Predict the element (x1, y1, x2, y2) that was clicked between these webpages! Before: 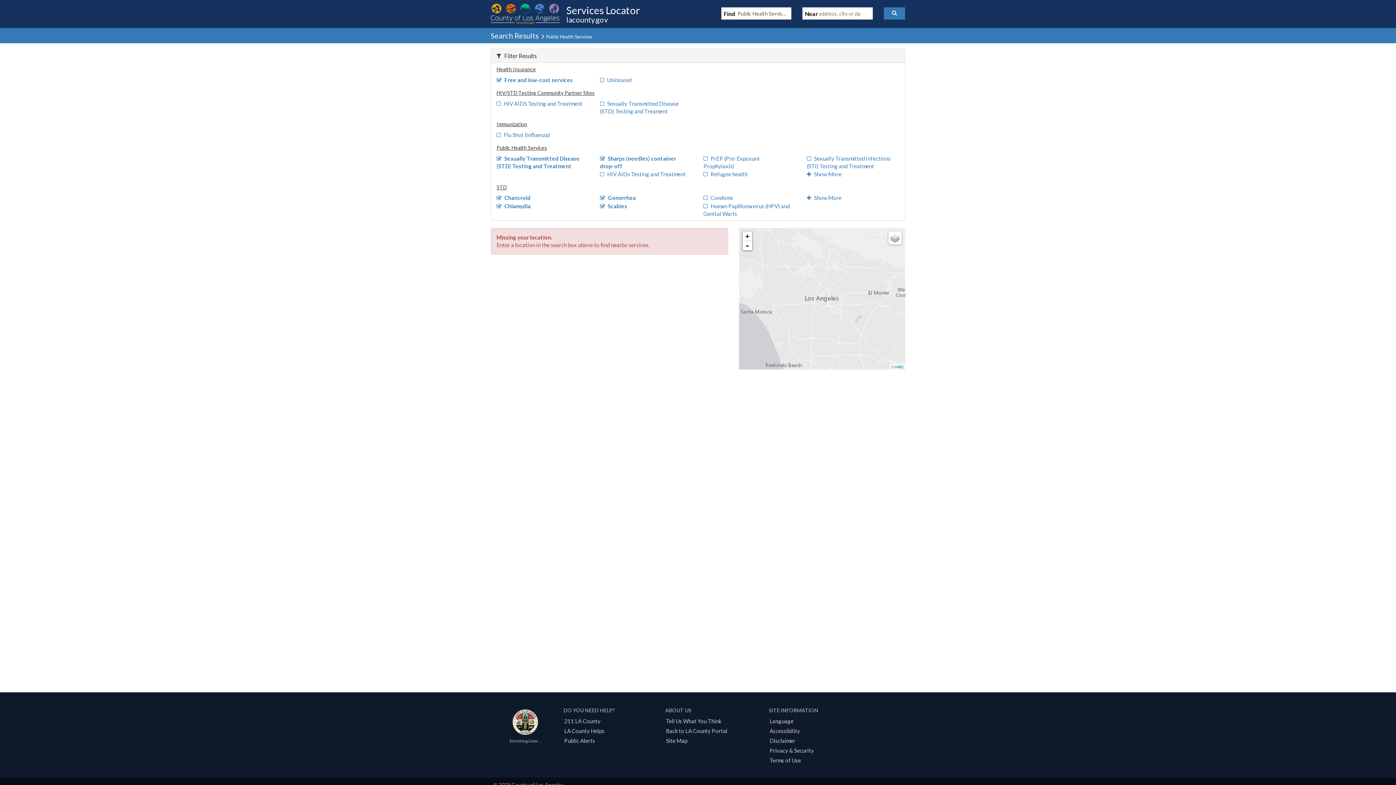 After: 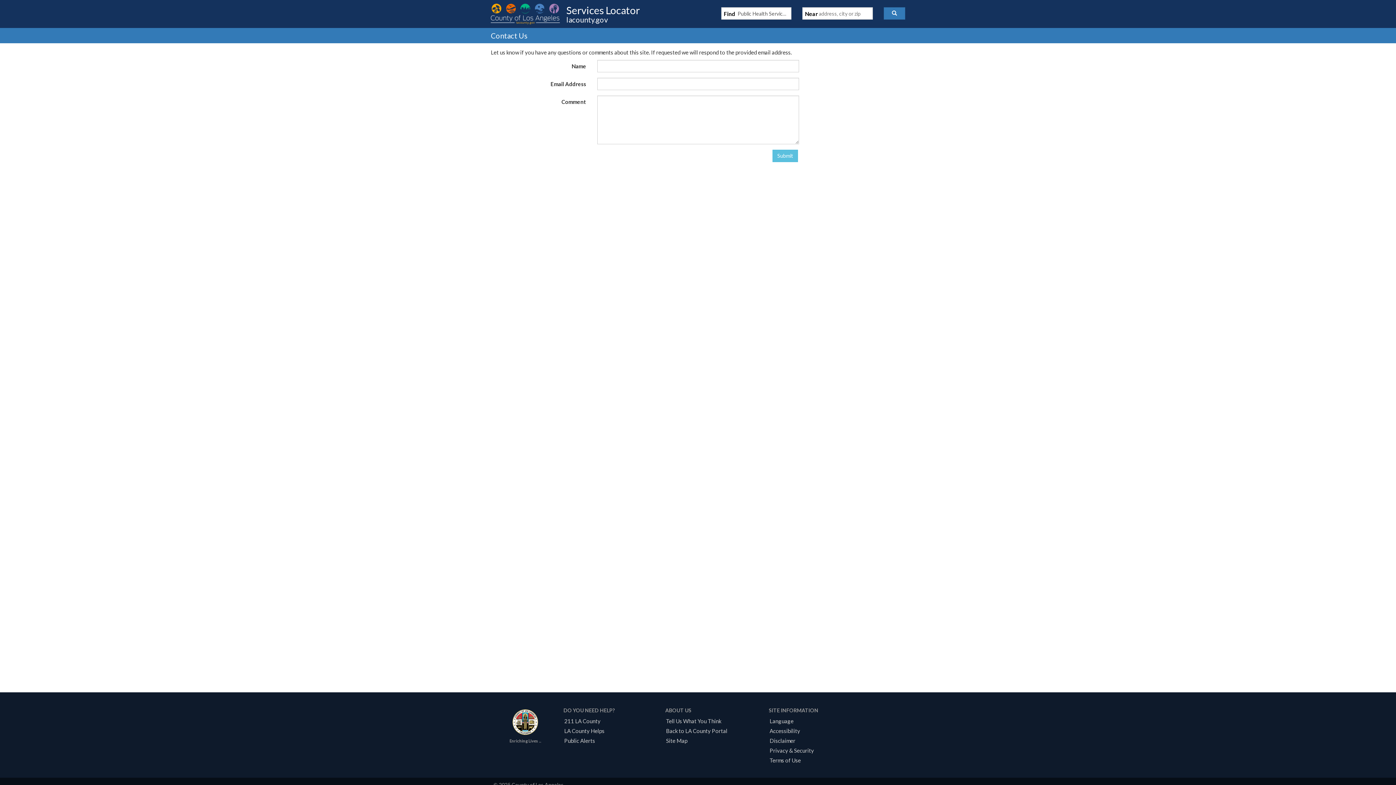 Action: label: Tell Us What You Think bbox: (663, 718, 724, 724)